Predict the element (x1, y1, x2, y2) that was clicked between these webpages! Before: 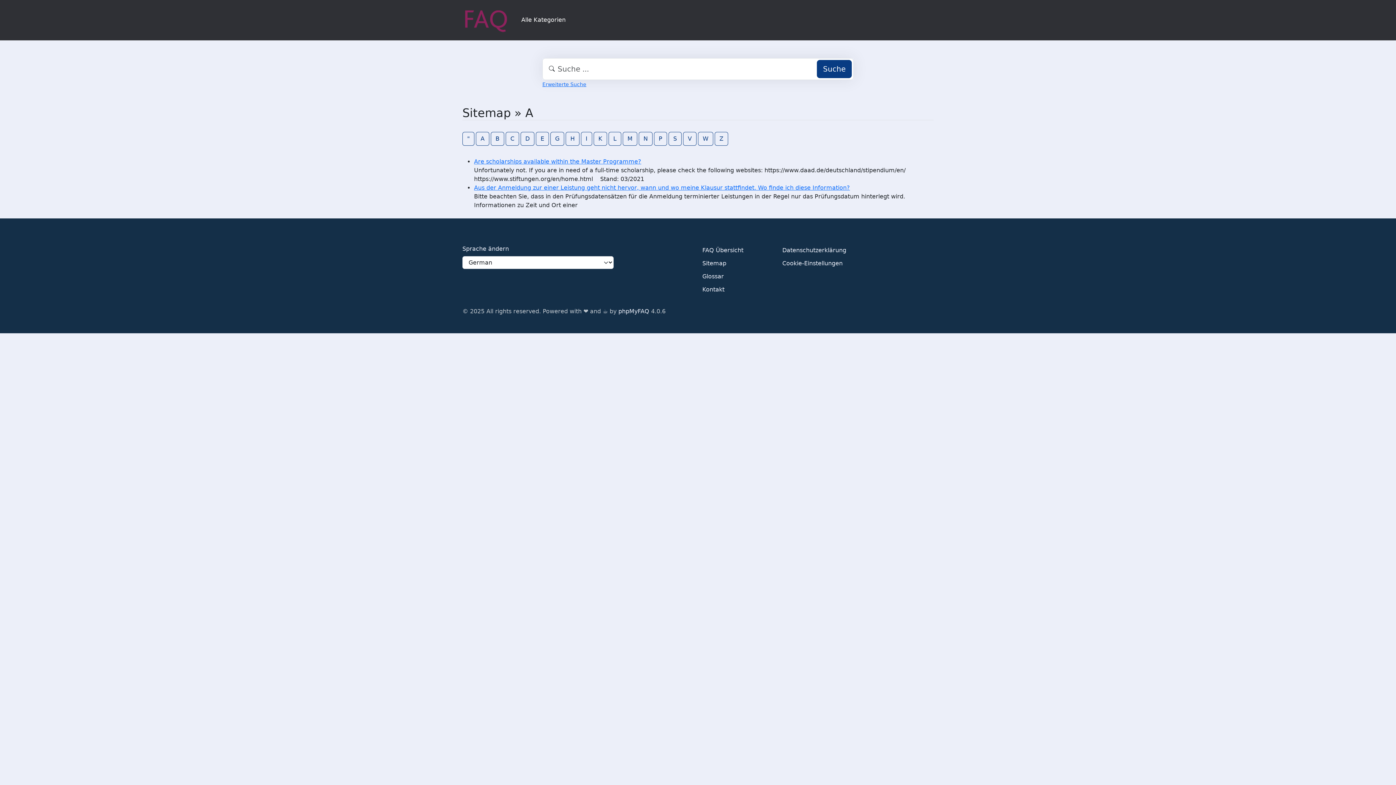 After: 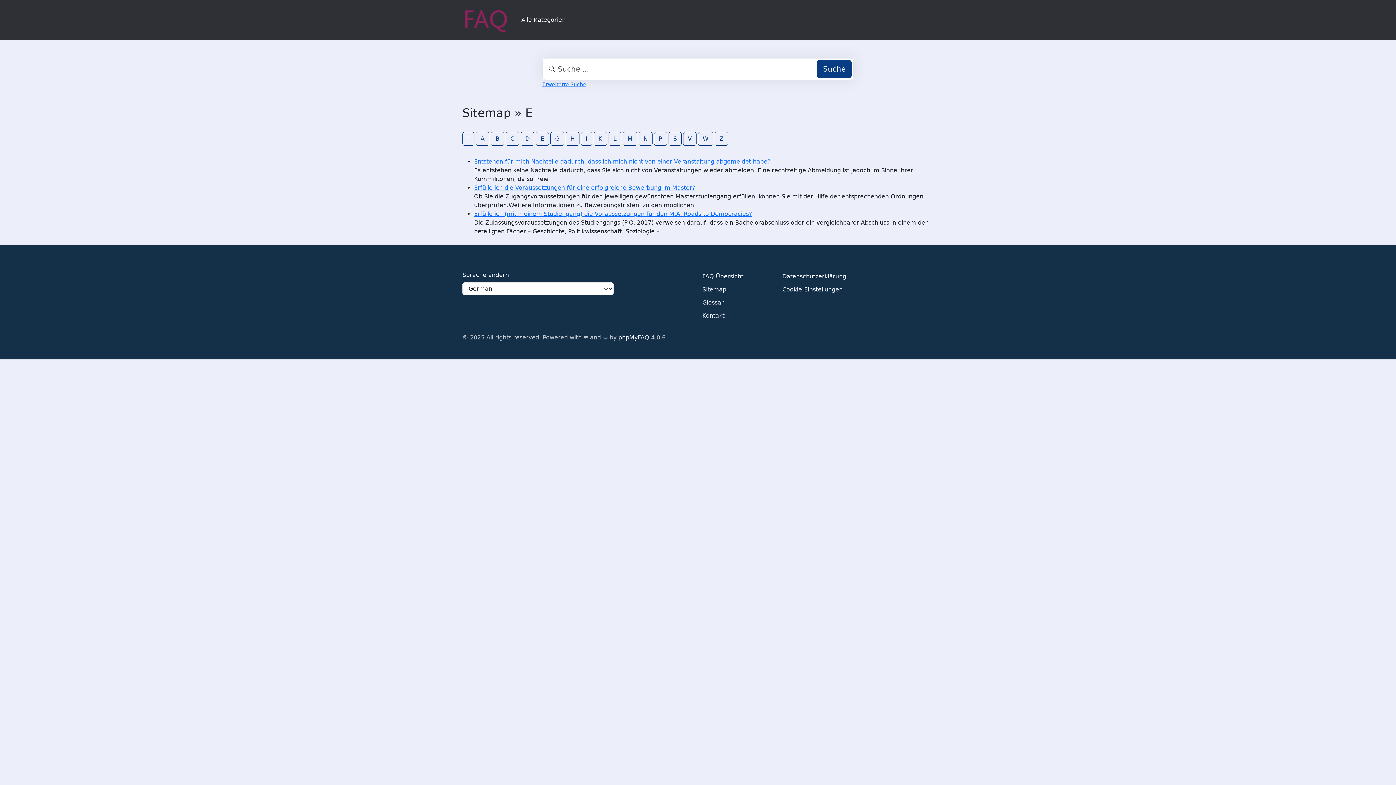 Action: label: E bbox: (536, 131, 549, 145)